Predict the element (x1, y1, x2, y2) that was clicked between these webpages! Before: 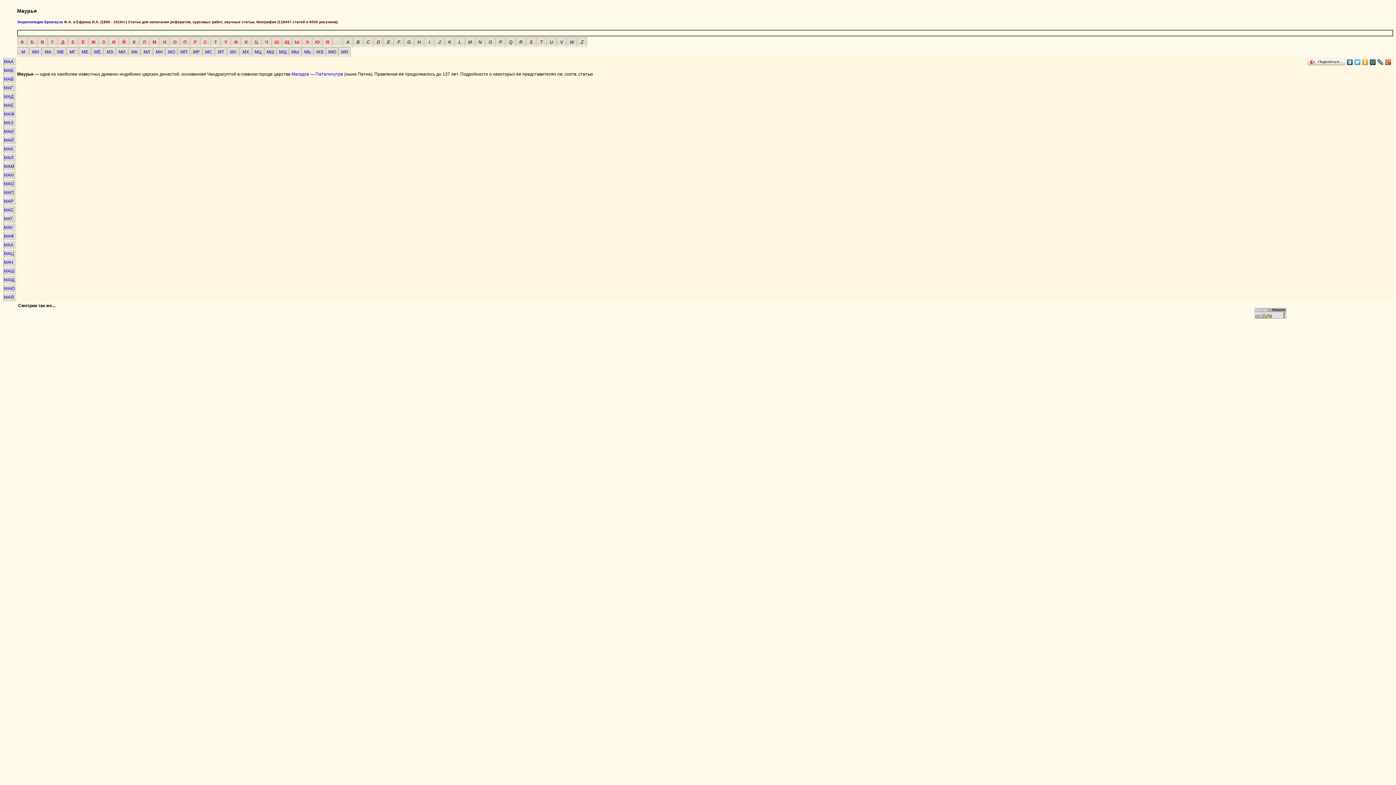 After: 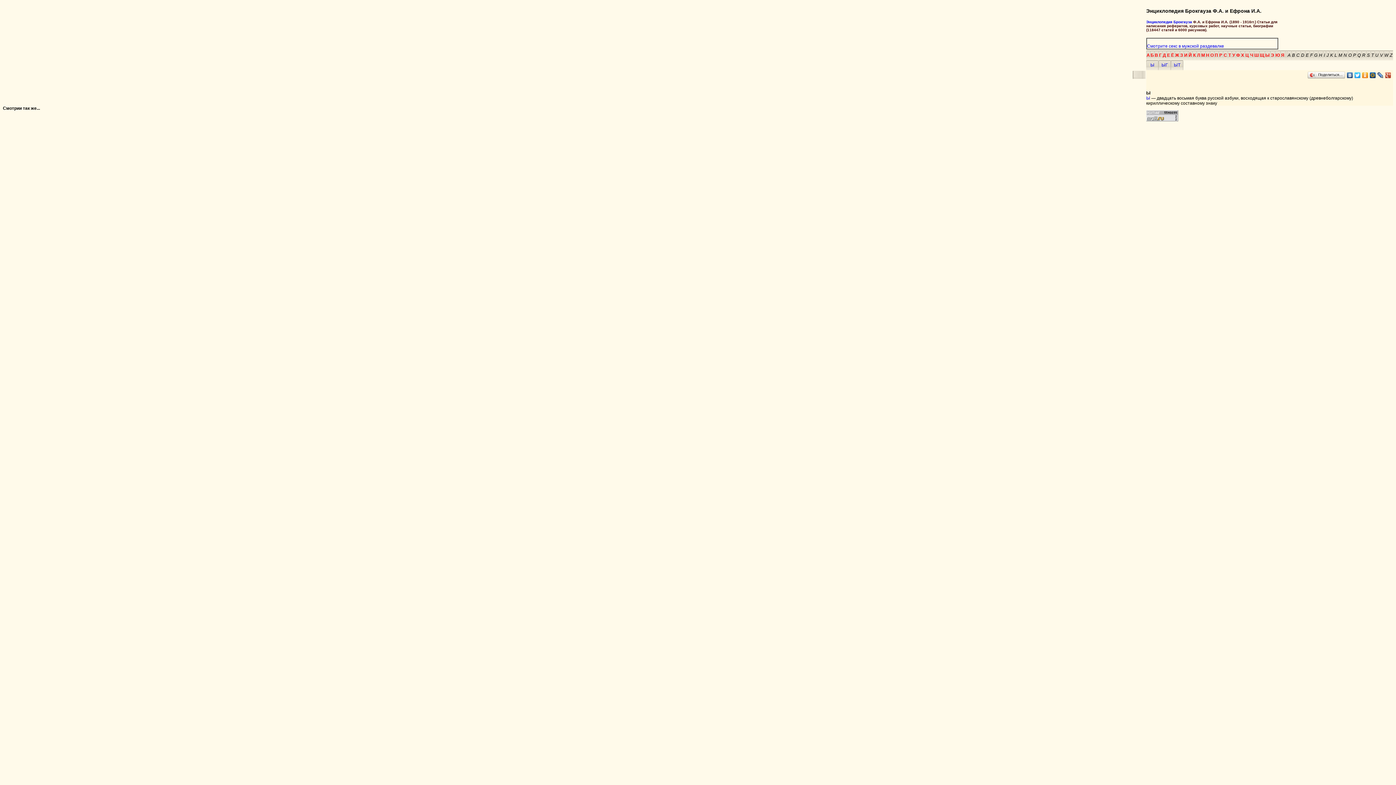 Action: bbox: (294, 39, 299, 44) label: Ы